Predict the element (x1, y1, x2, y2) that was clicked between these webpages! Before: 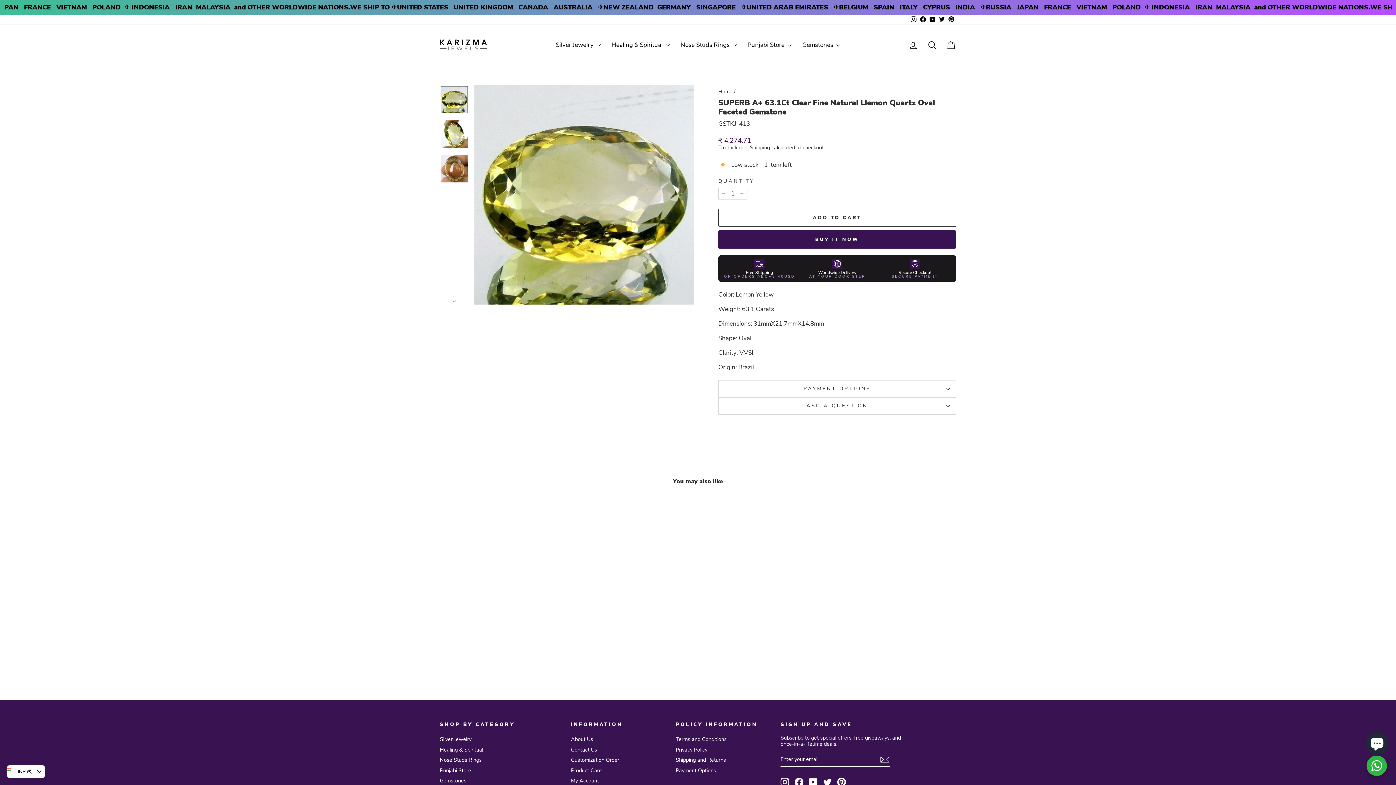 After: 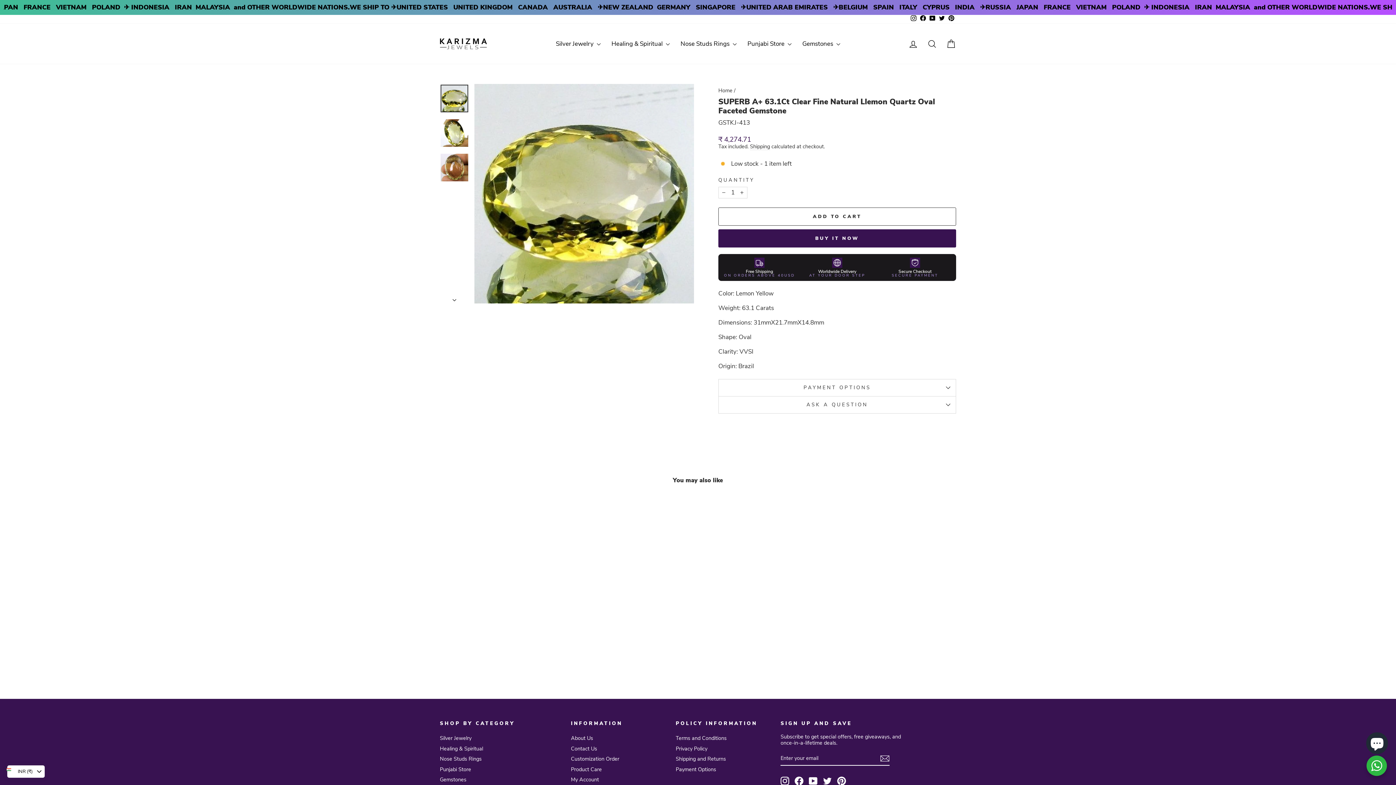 Action: bbox: (795, 778, 803, 786) label: Facebook